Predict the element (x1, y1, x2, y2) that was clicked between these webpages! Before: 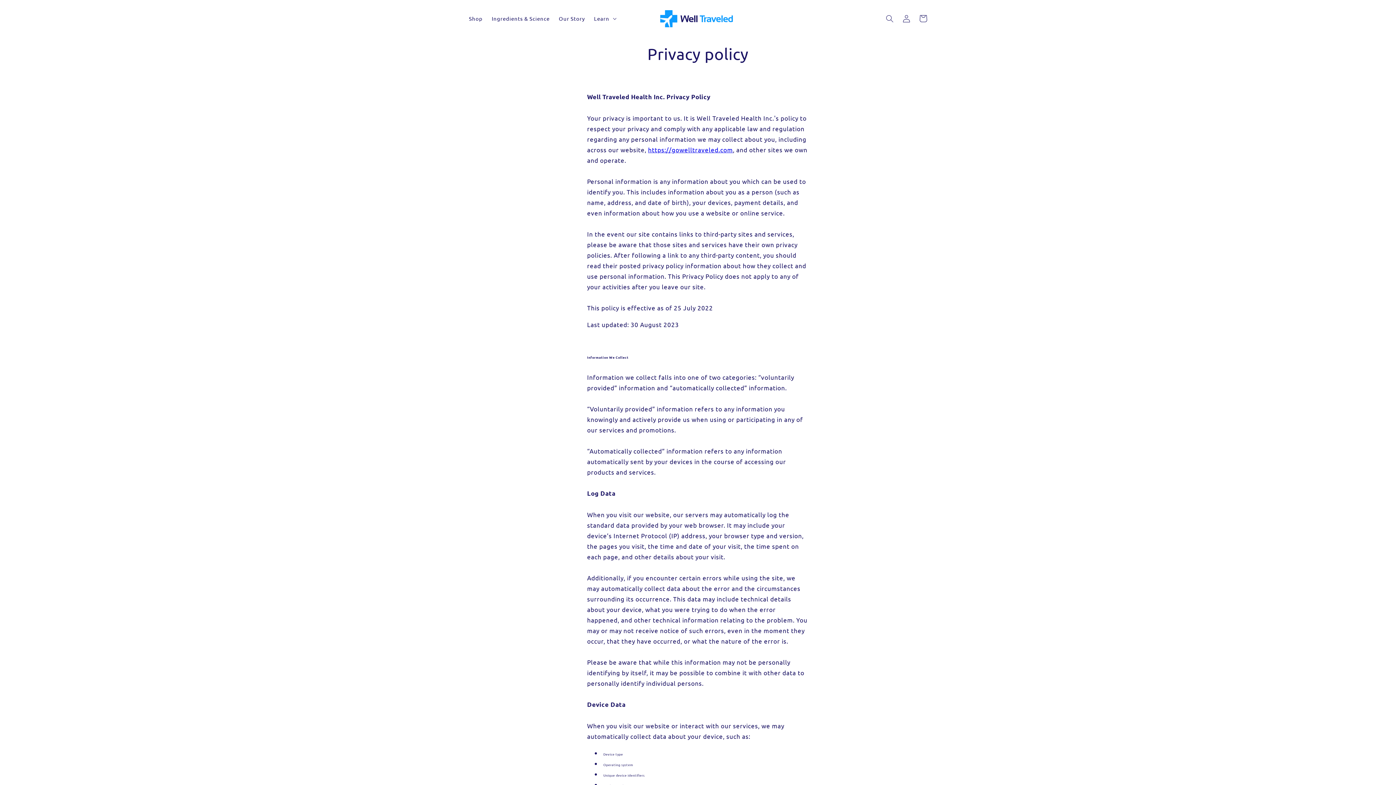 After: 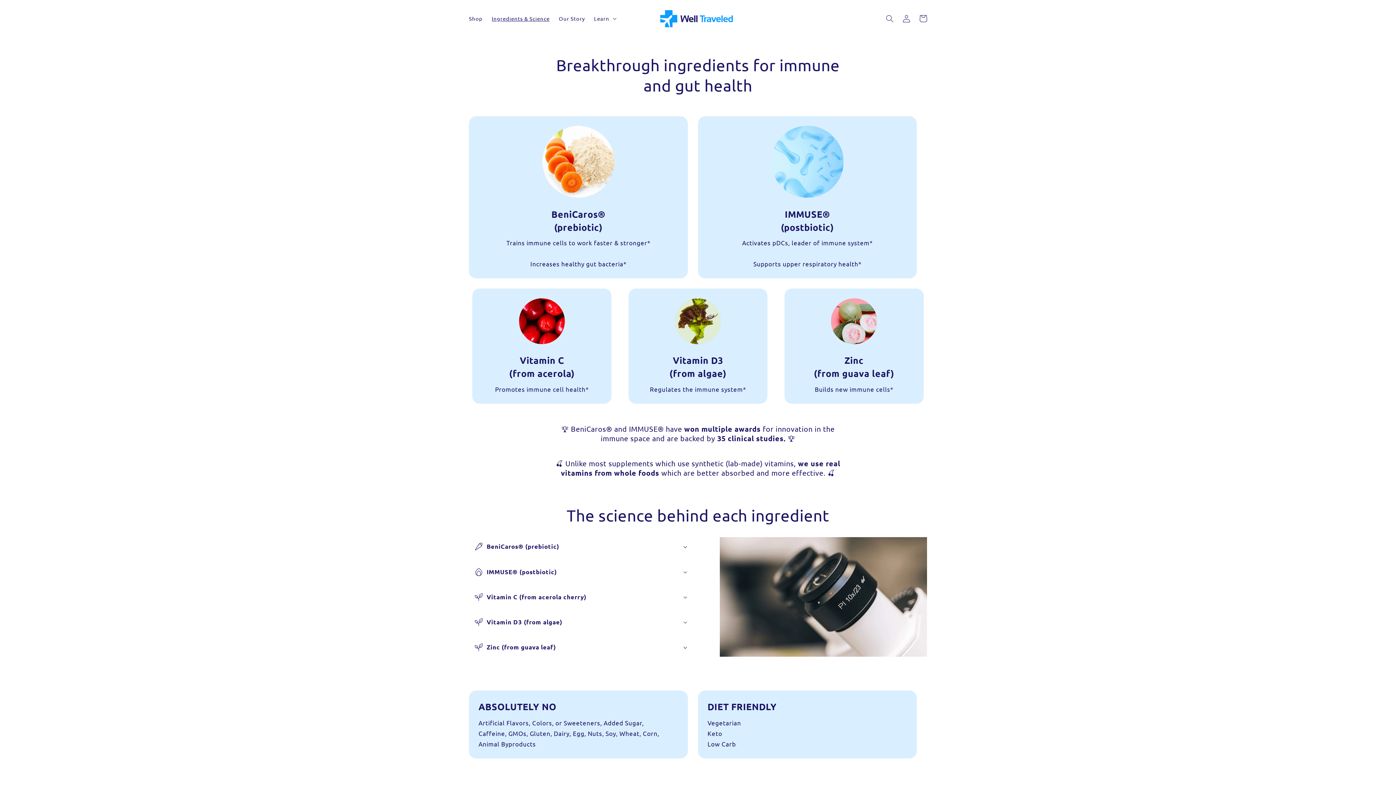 Action: label: Ingredients & Science bbox: (487, 10, 554, 26)